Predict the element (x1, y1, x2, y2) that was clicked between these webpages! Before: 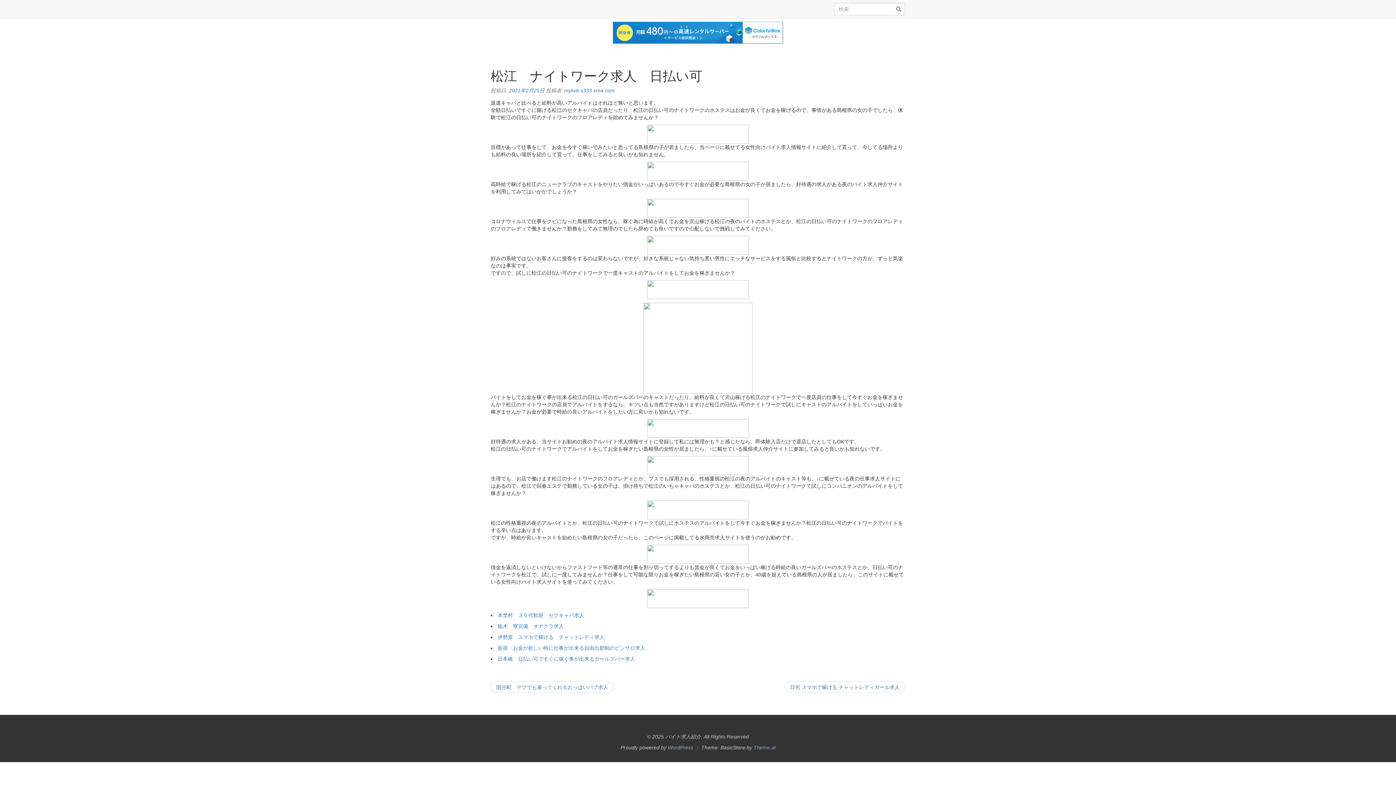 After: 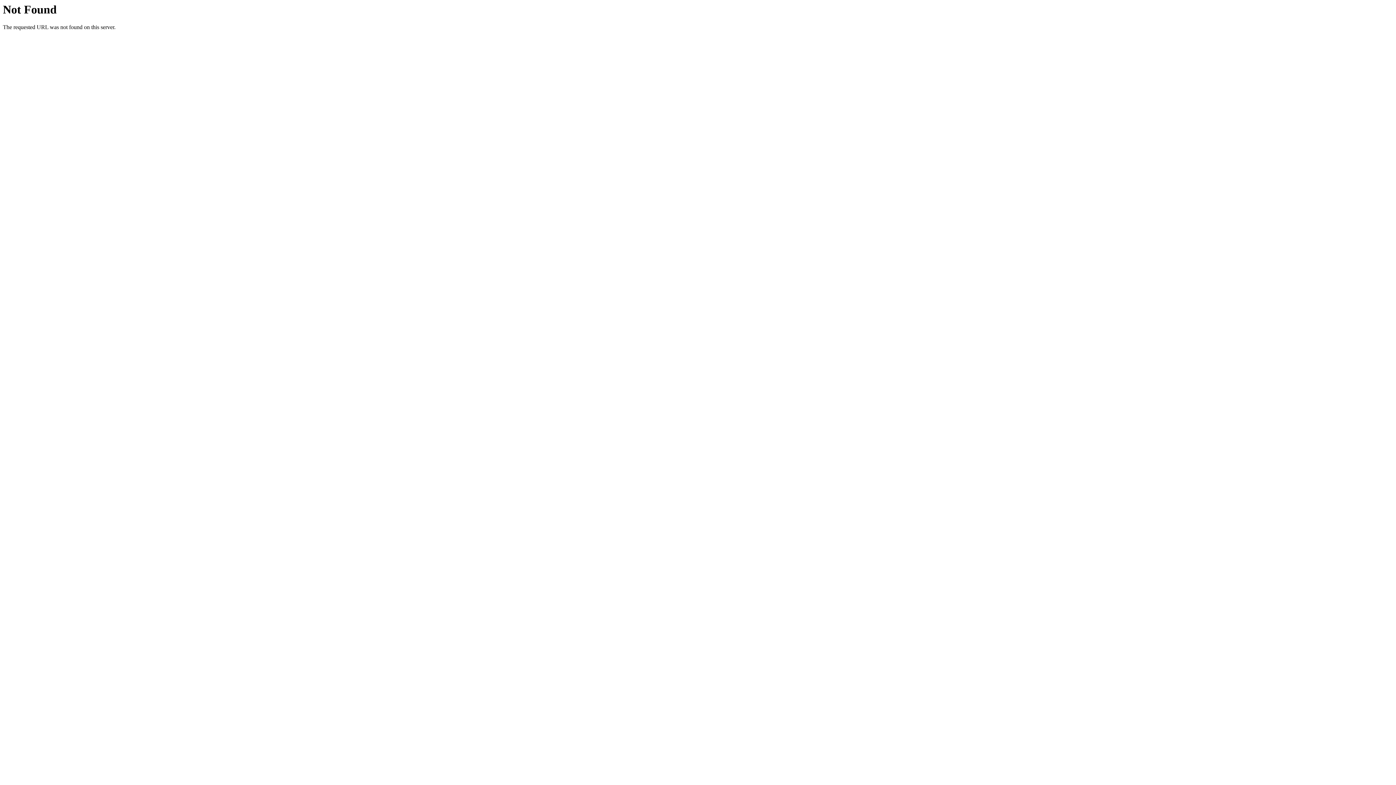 Action: label: 日本橋　日払い可ですぐに稼ぐ事が出来るガールズバー求人 bbox: (497, 656, 635, 662)